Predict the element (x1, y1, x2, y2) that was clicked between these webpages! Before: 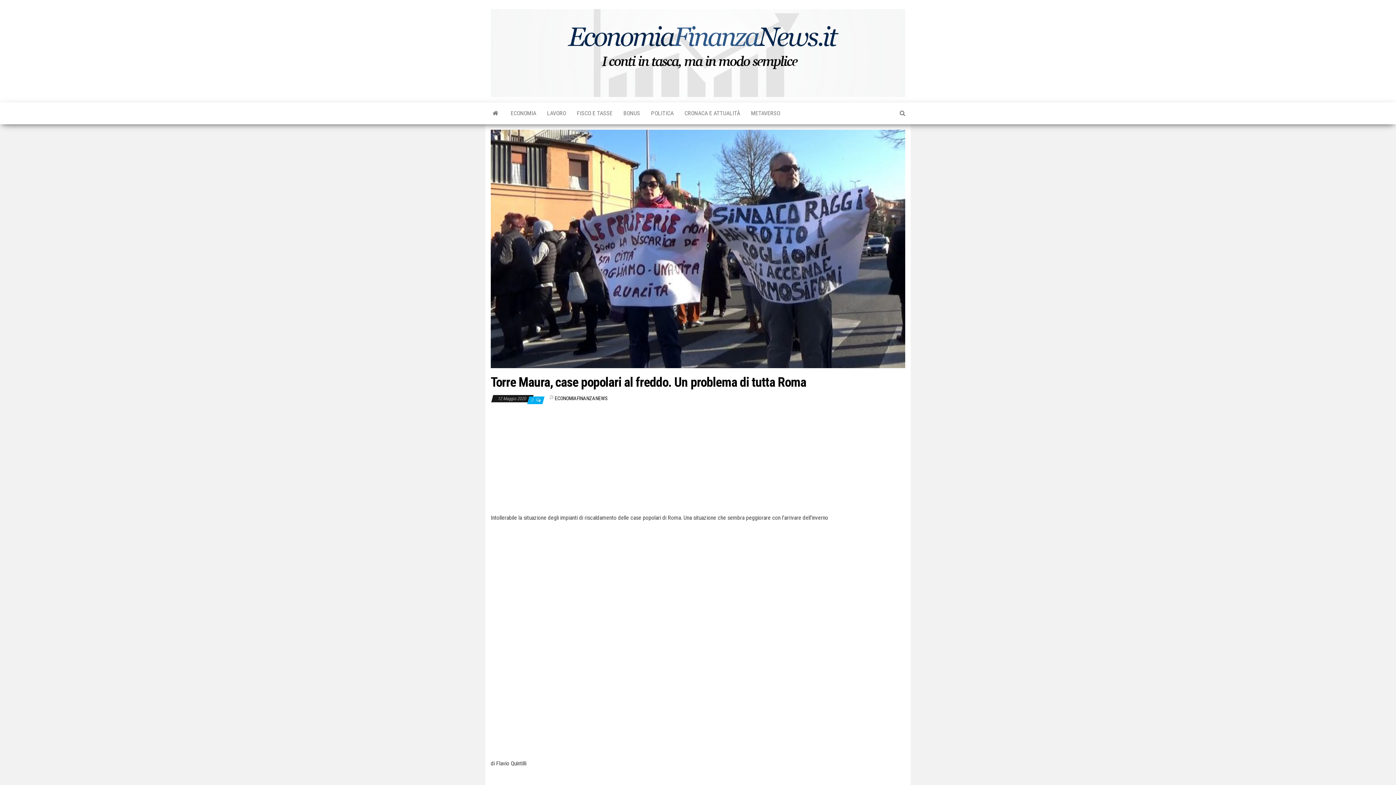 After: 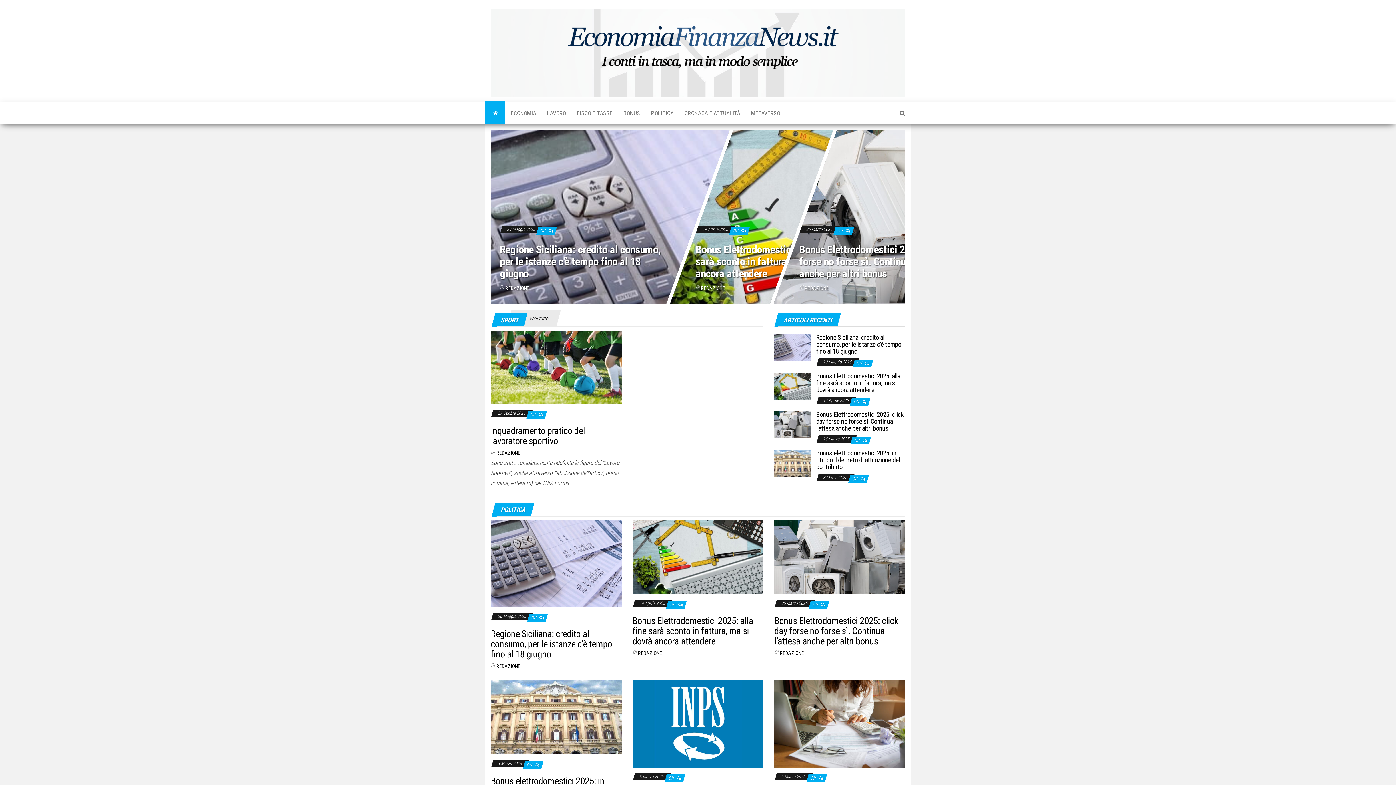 Action: bbox: (490, 49, 905, 56)